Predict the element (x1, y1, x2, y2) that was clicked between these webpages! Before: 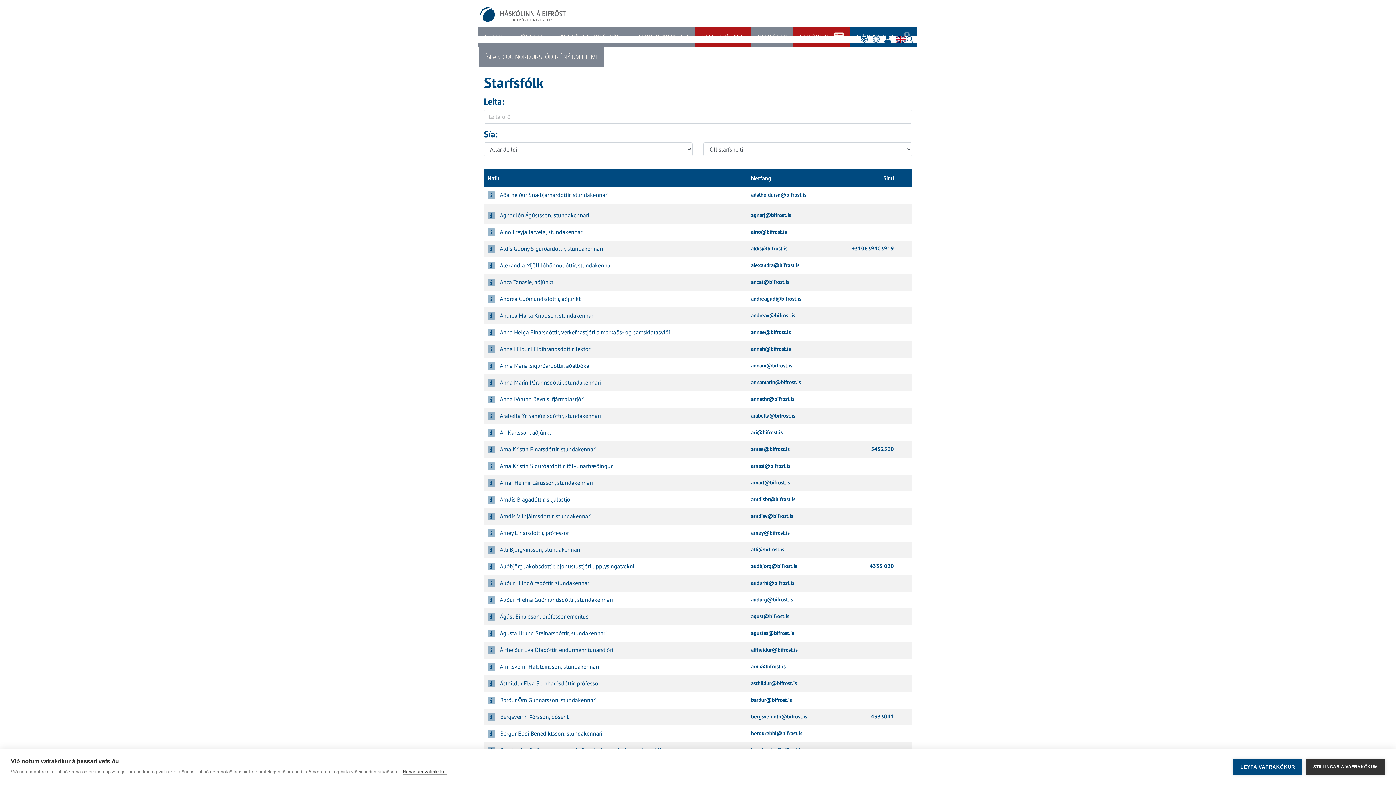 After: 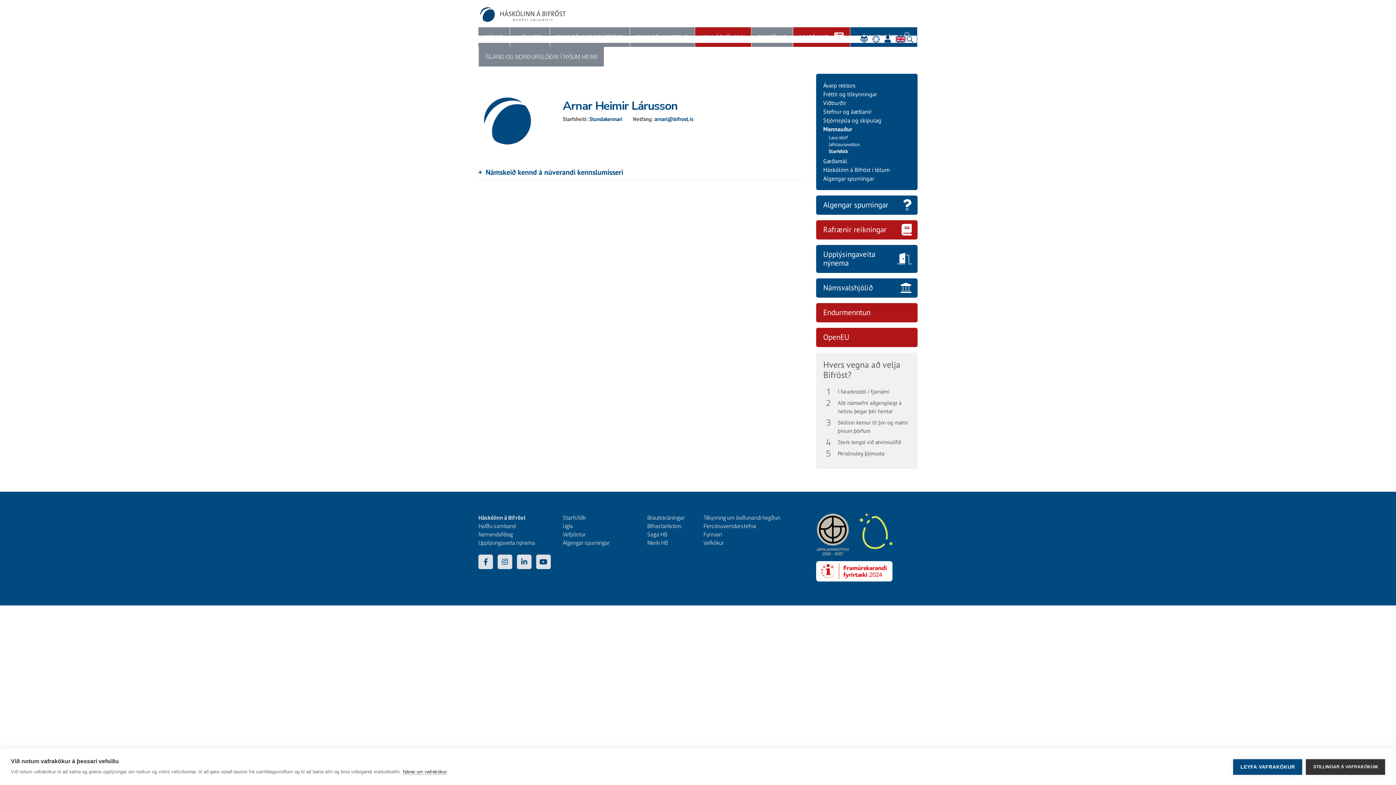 Action: label:  Arnar Heimir Lárusson, stundakennari bbox: (487, 479, 593, 486)